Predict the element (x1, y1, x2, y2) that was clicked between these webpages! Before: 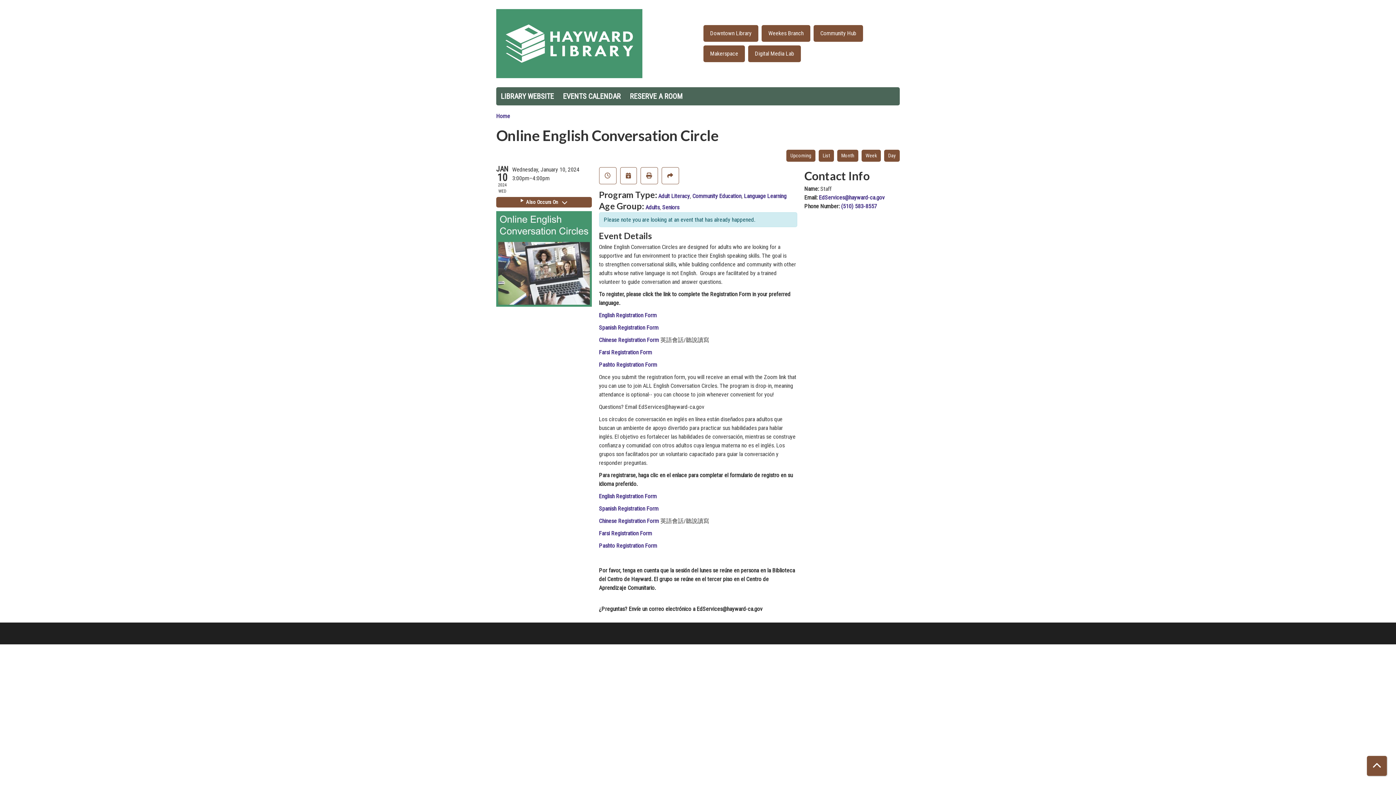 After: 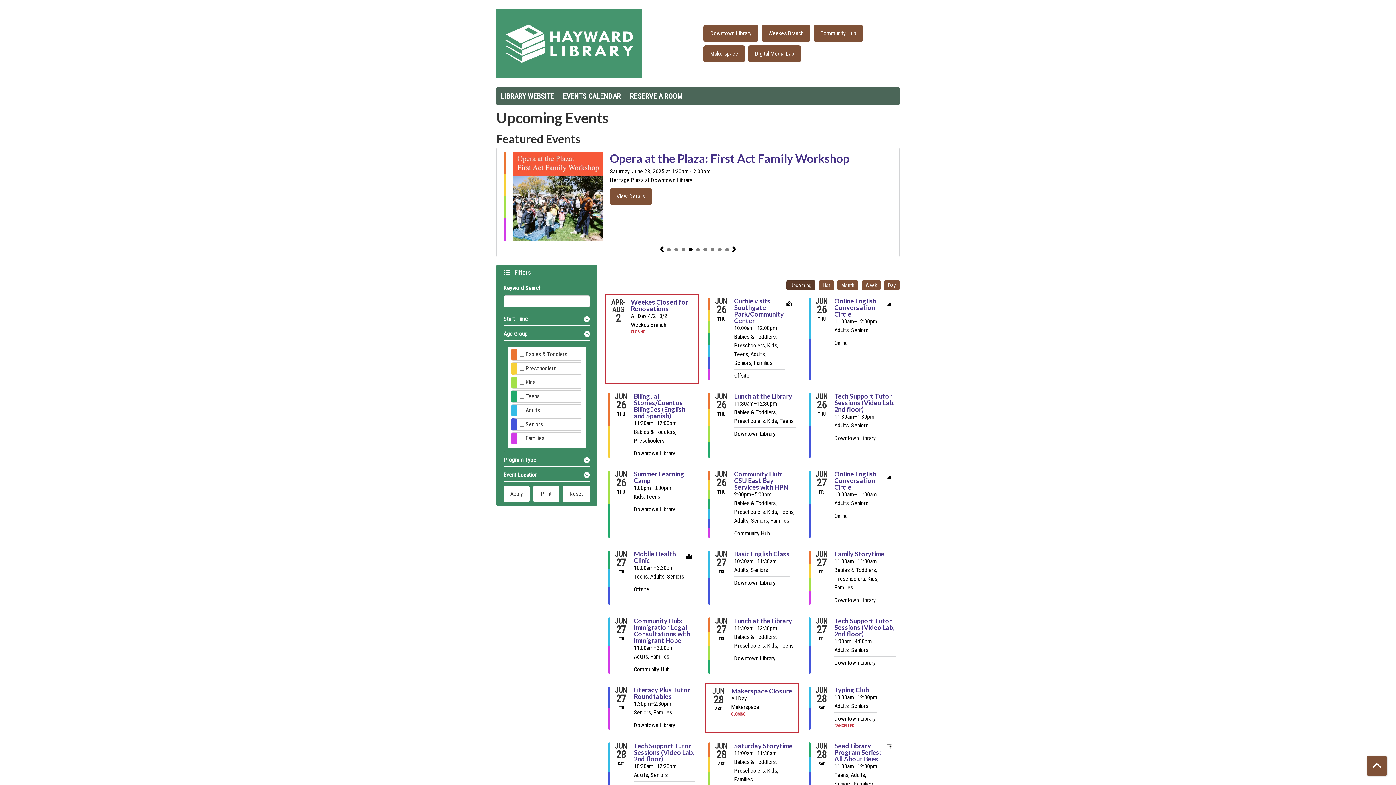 Action: label: Upcoming bbox: (786, 149, 815, 161)